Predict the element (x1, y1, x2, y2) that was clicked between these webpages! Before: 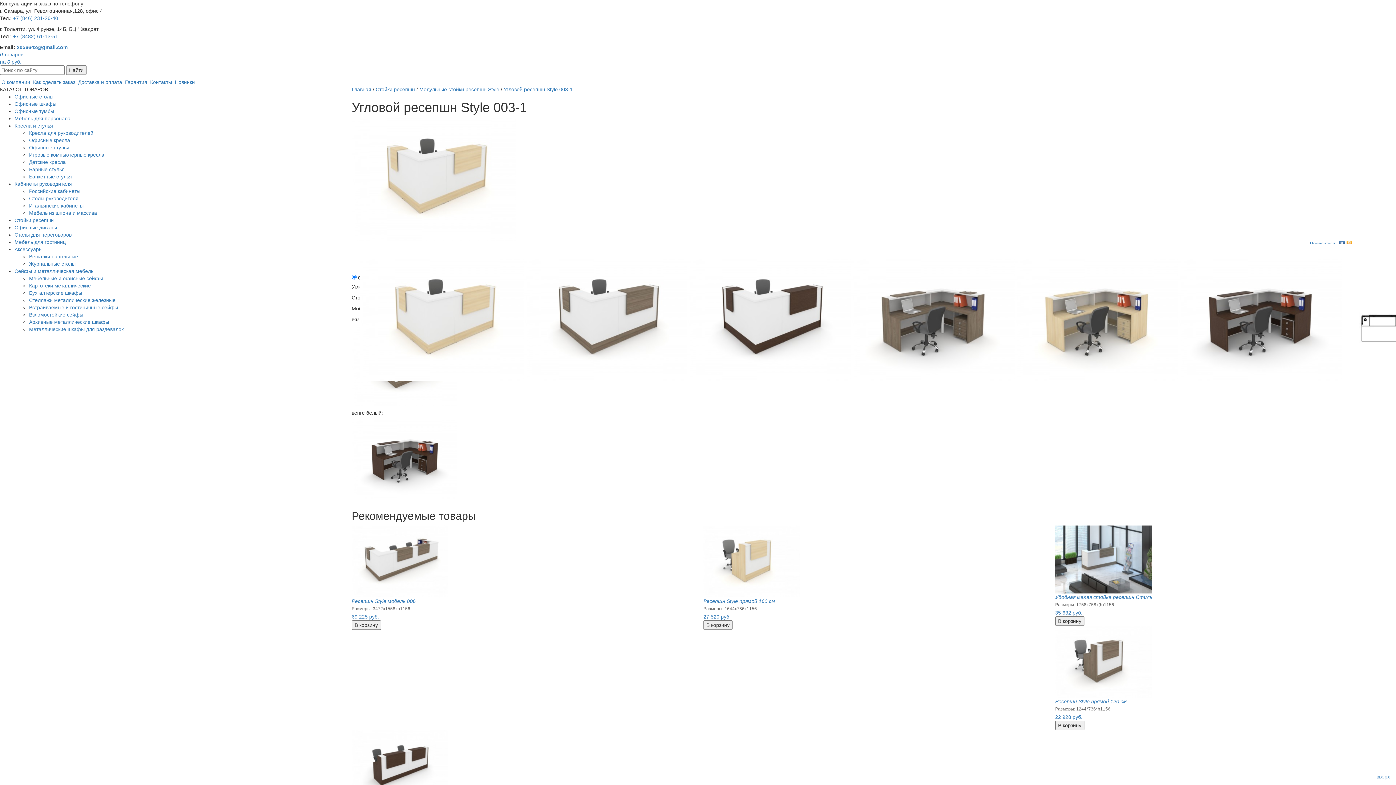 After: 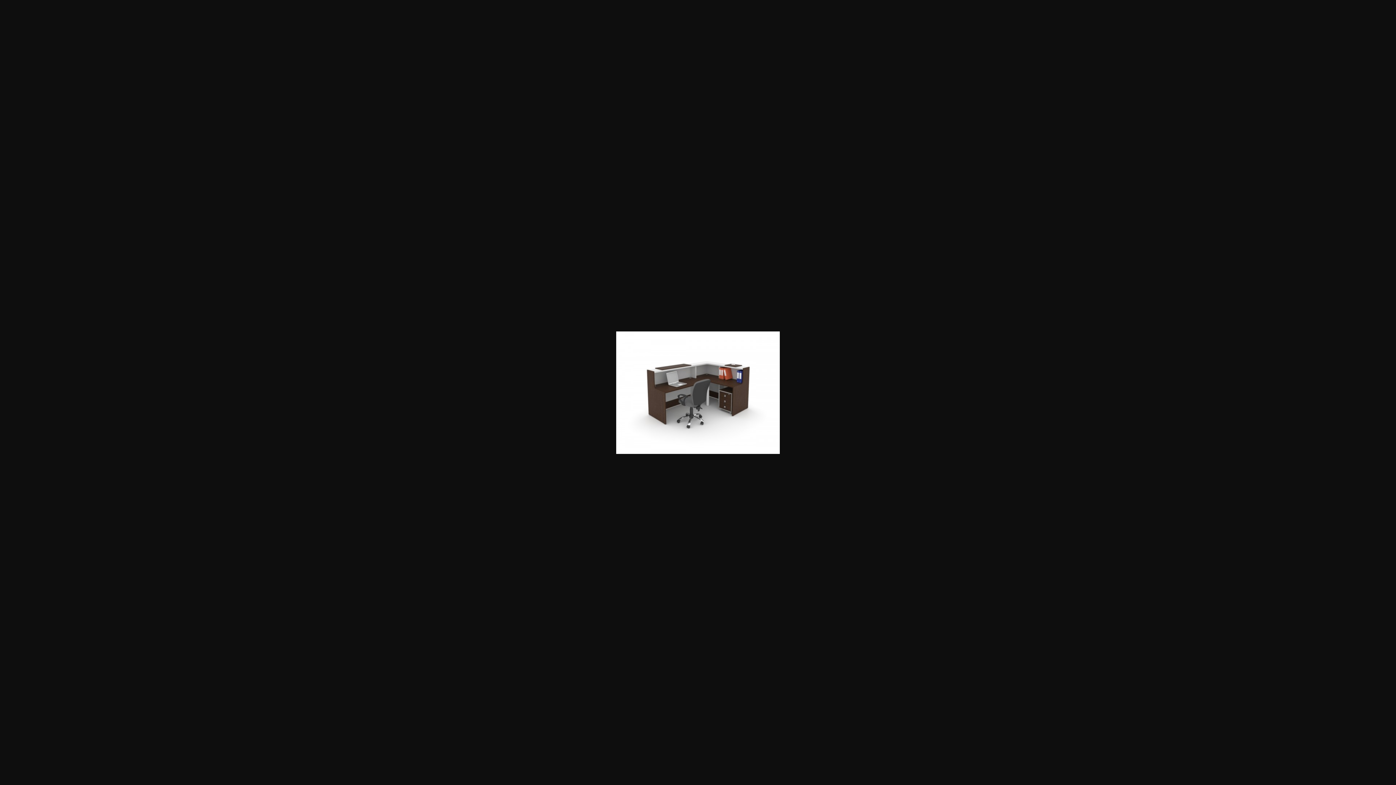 Action: bbox: (1178, 316, 1342, 322)